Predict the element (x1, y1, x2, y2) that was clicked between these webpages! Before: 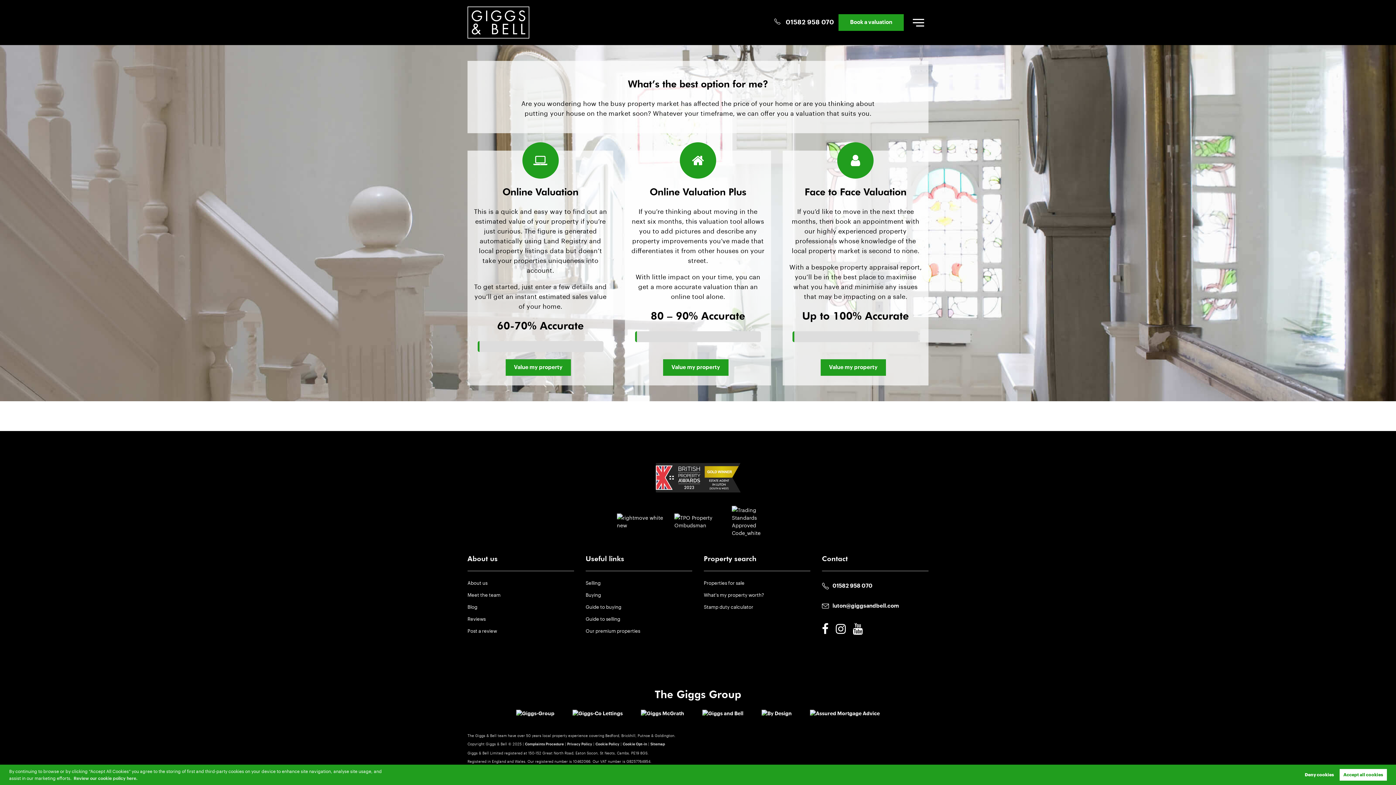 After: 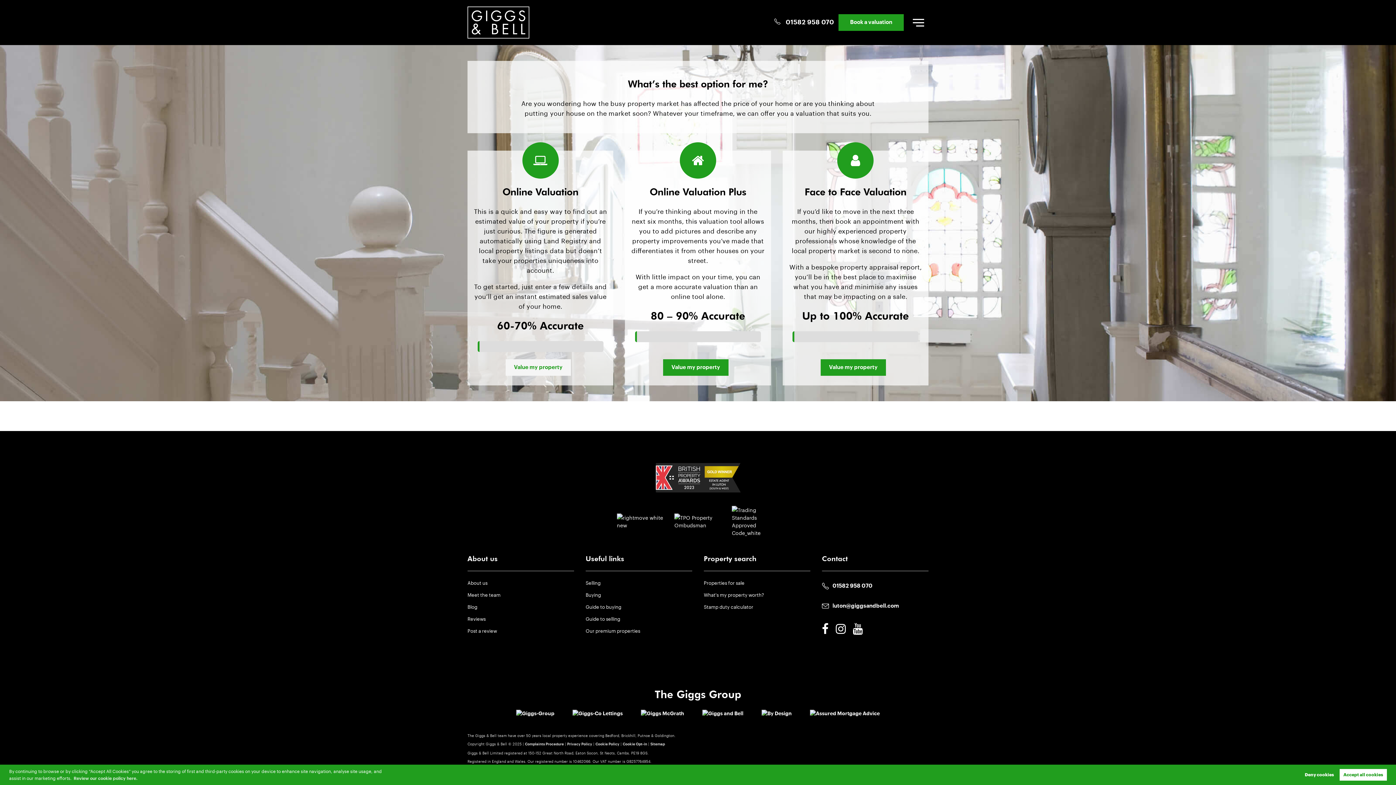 Action: bbox: (505, 359, 571, 376) label: Value my property